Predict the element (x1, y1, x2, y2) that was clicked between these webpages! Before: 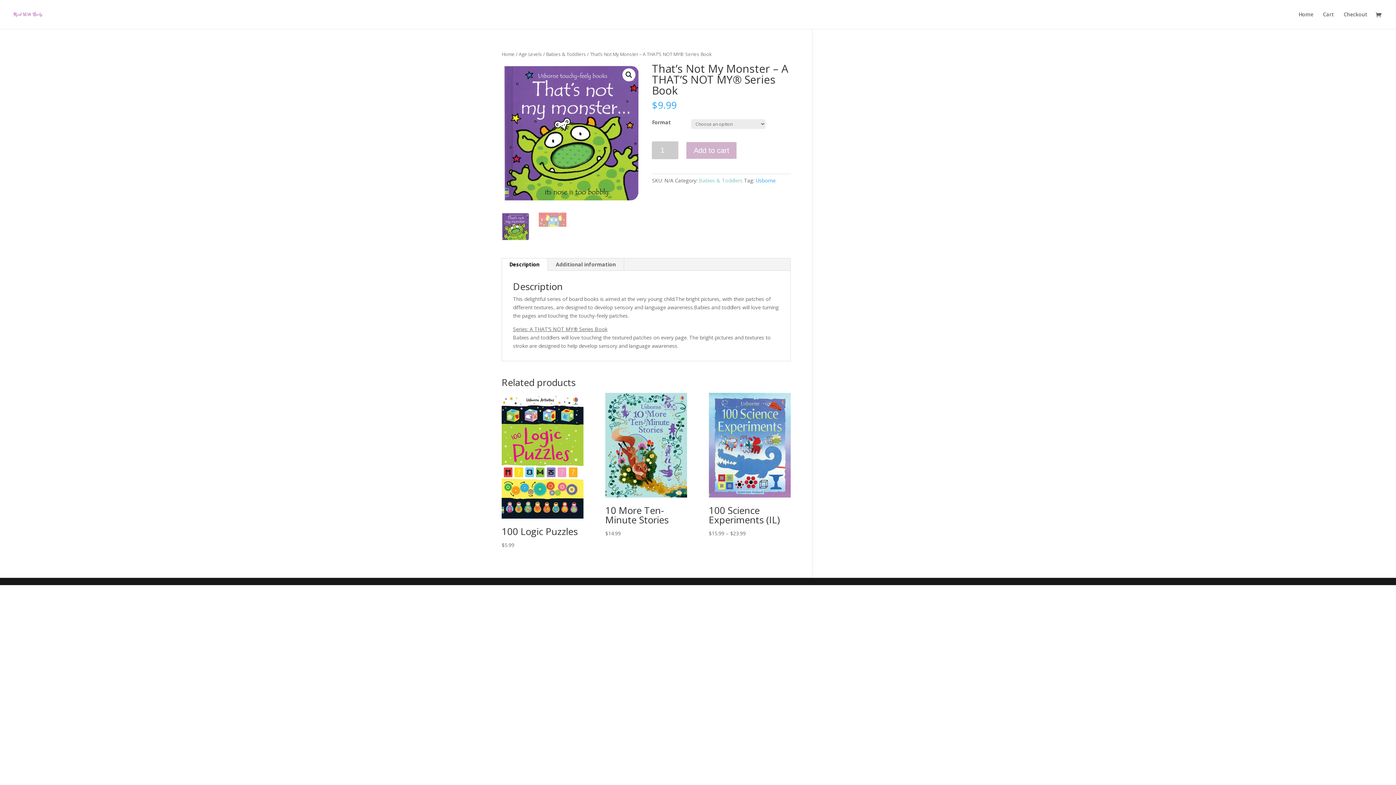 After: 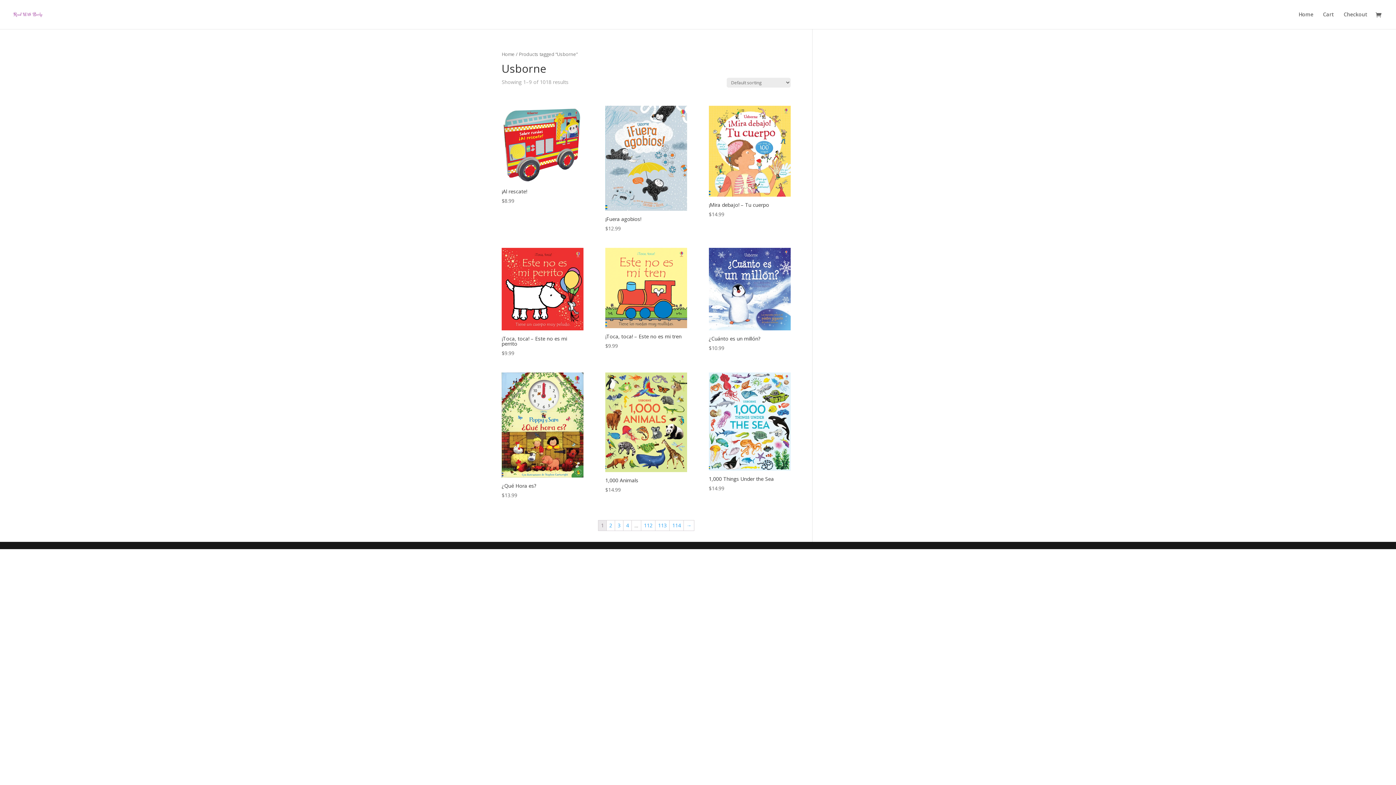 Action: label: Usborne bbox: (755, 177, 775, 183)